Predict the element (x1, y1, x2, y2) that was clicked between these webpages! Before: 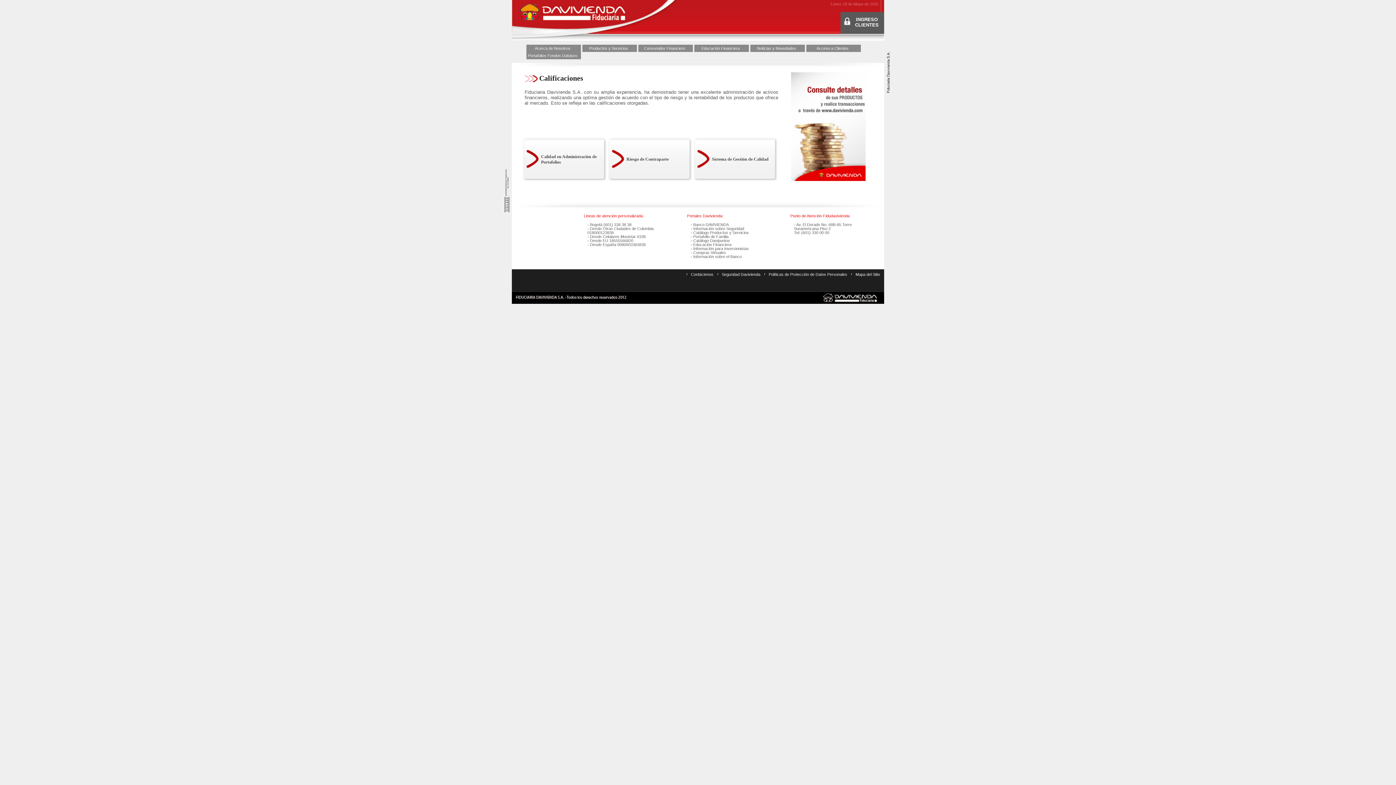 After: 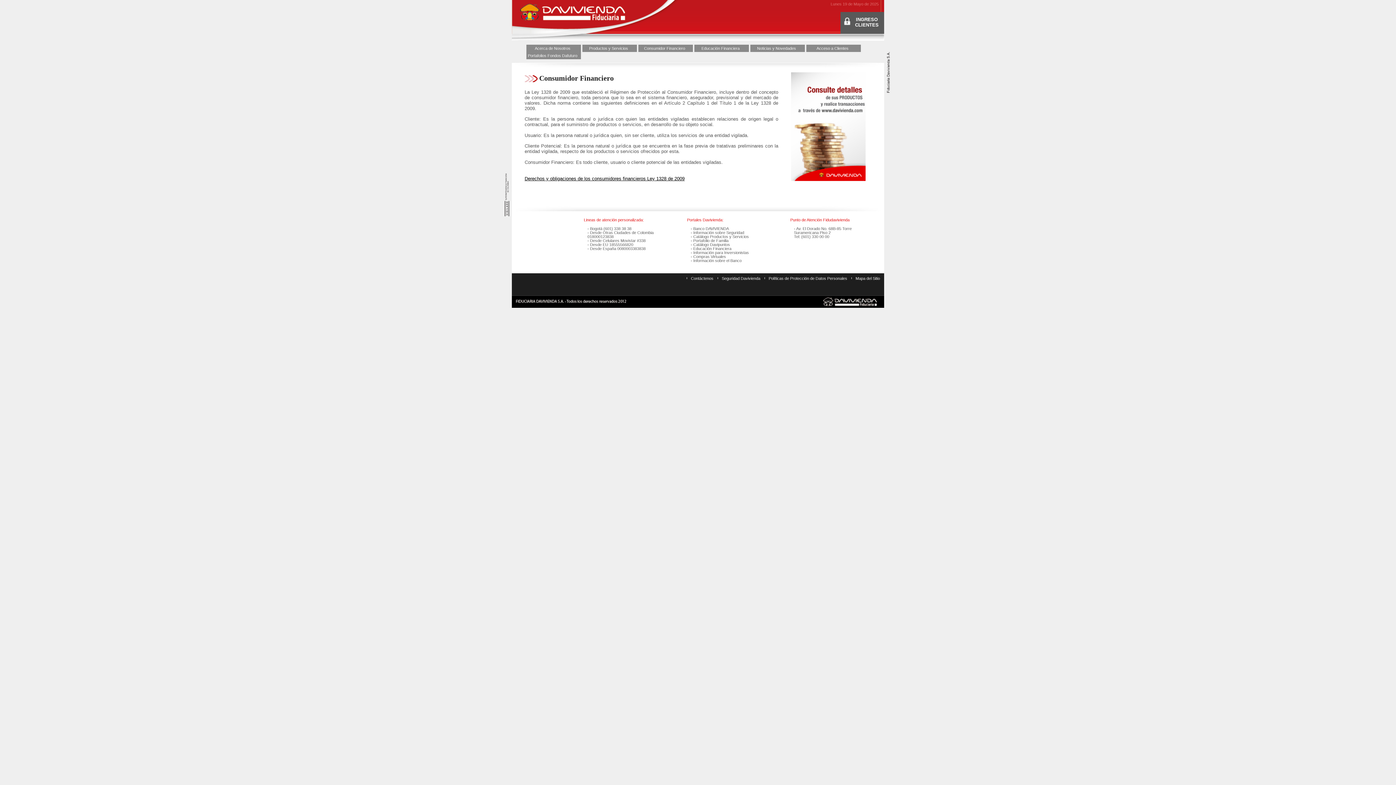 Action: label: Consumidor Financiero  bbox: (638, 44, 693, 52)